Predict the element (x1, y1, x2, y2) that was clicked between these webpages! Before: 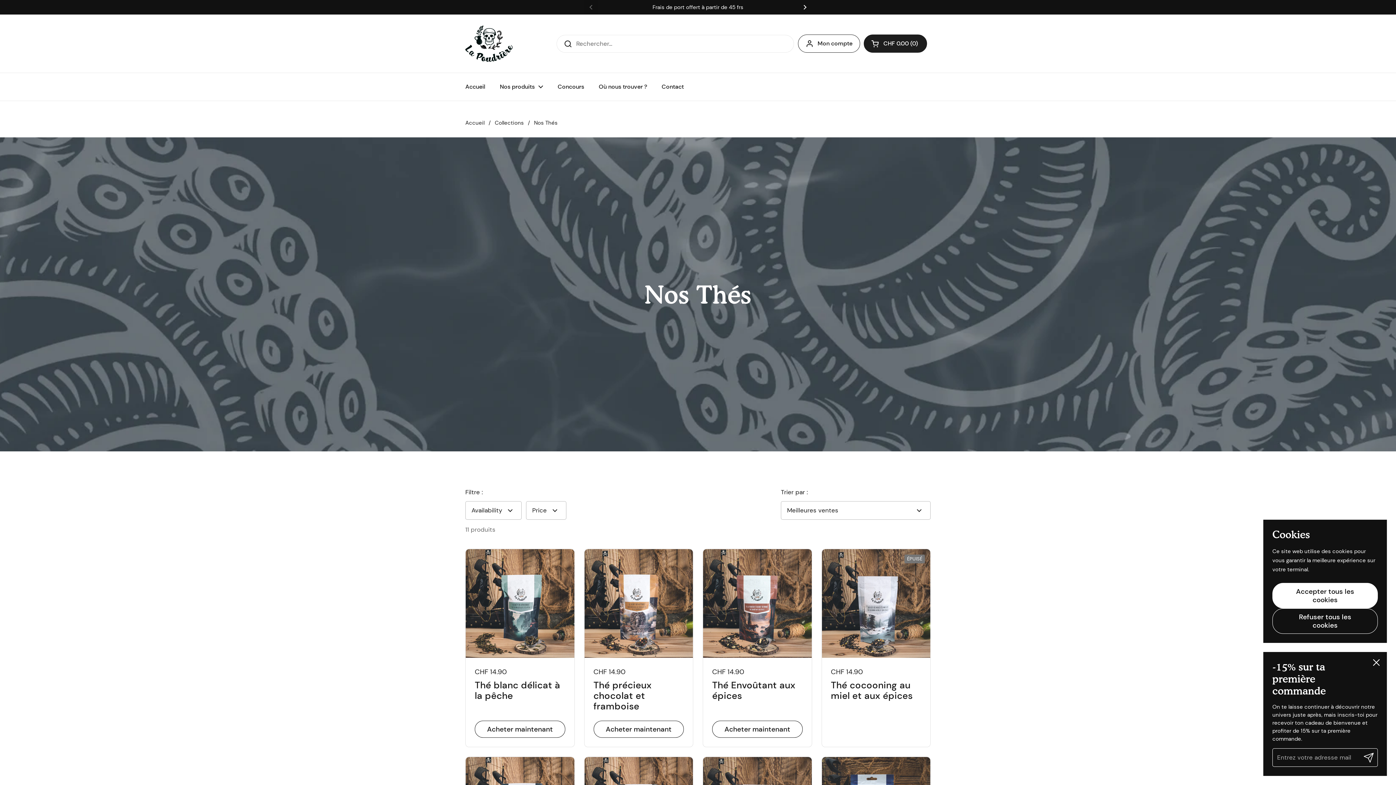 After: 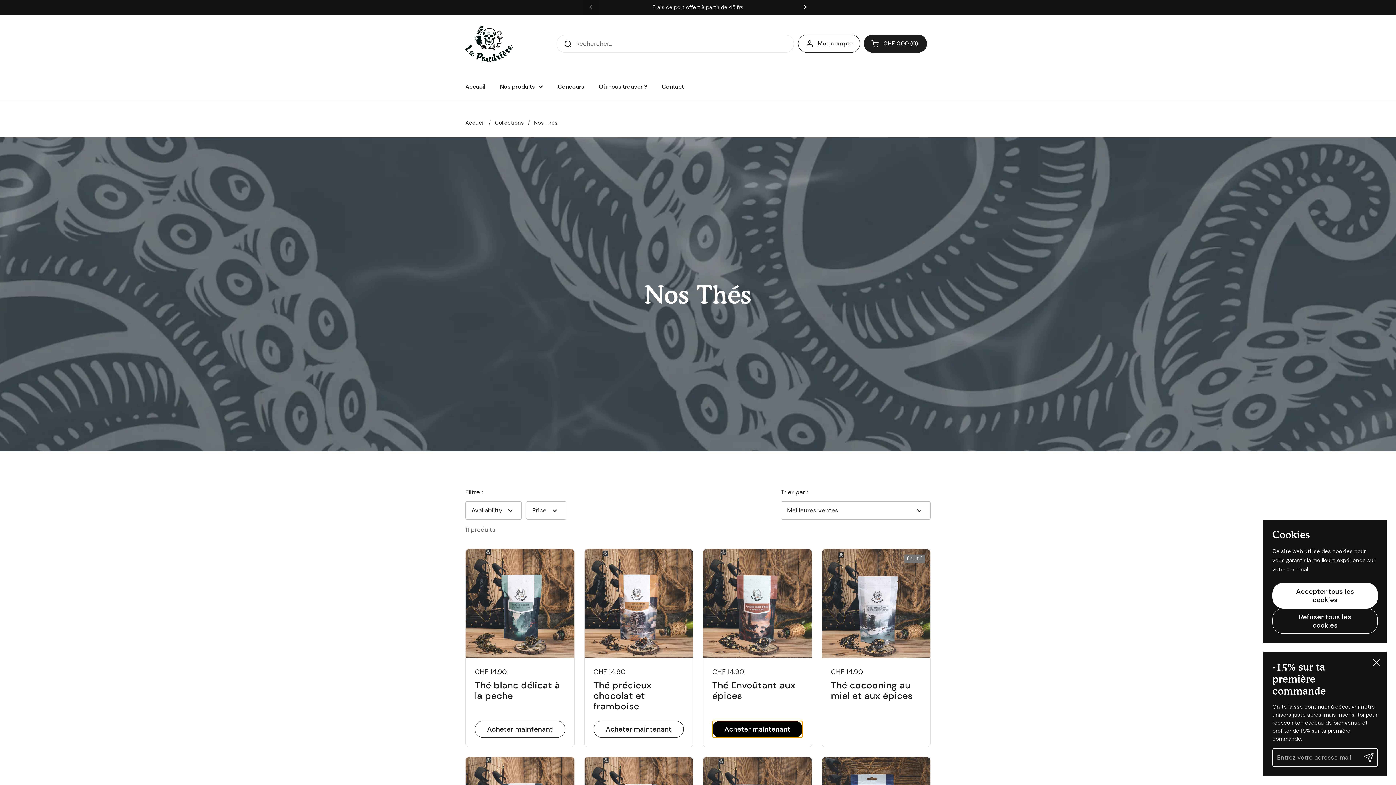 Action: bbox: (712, 721, 802, 738) label: Acheter maintenant